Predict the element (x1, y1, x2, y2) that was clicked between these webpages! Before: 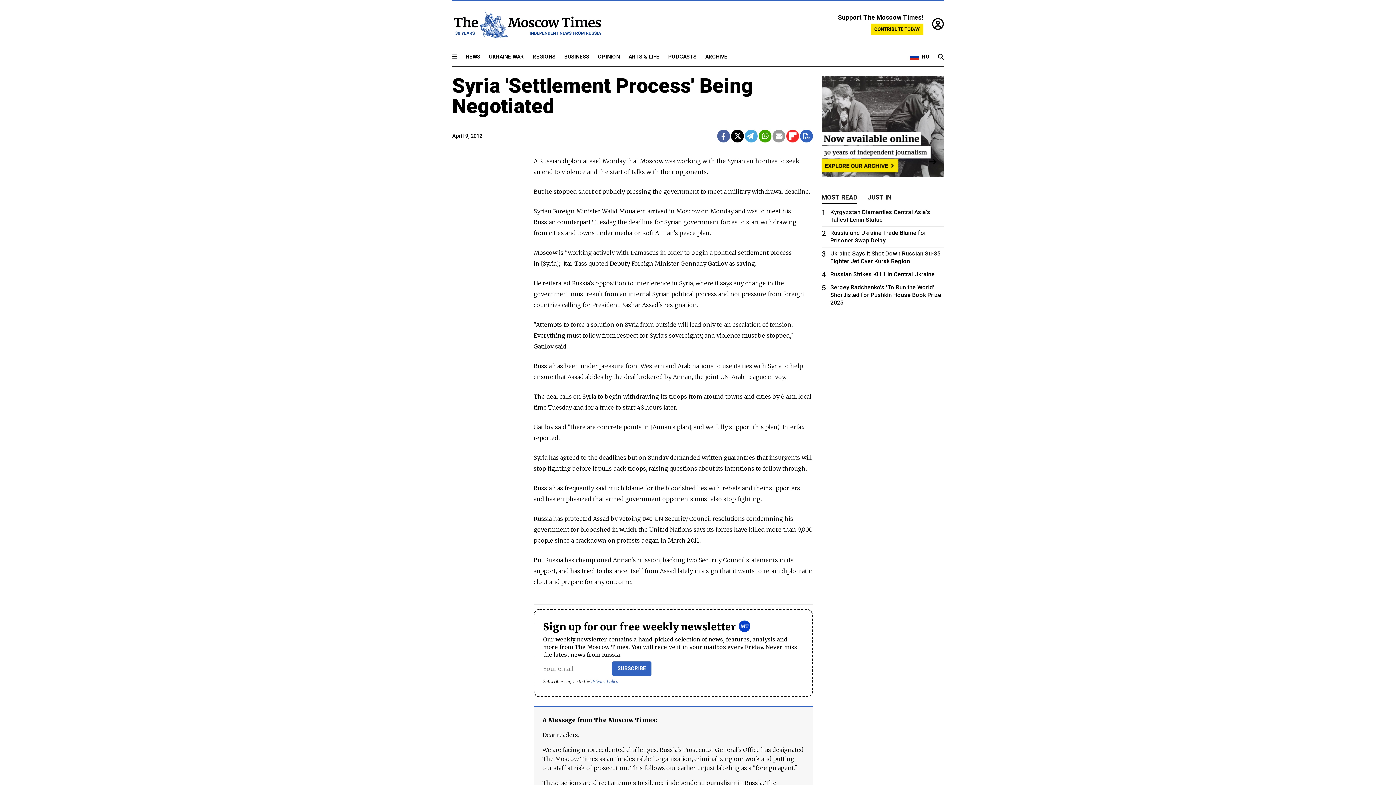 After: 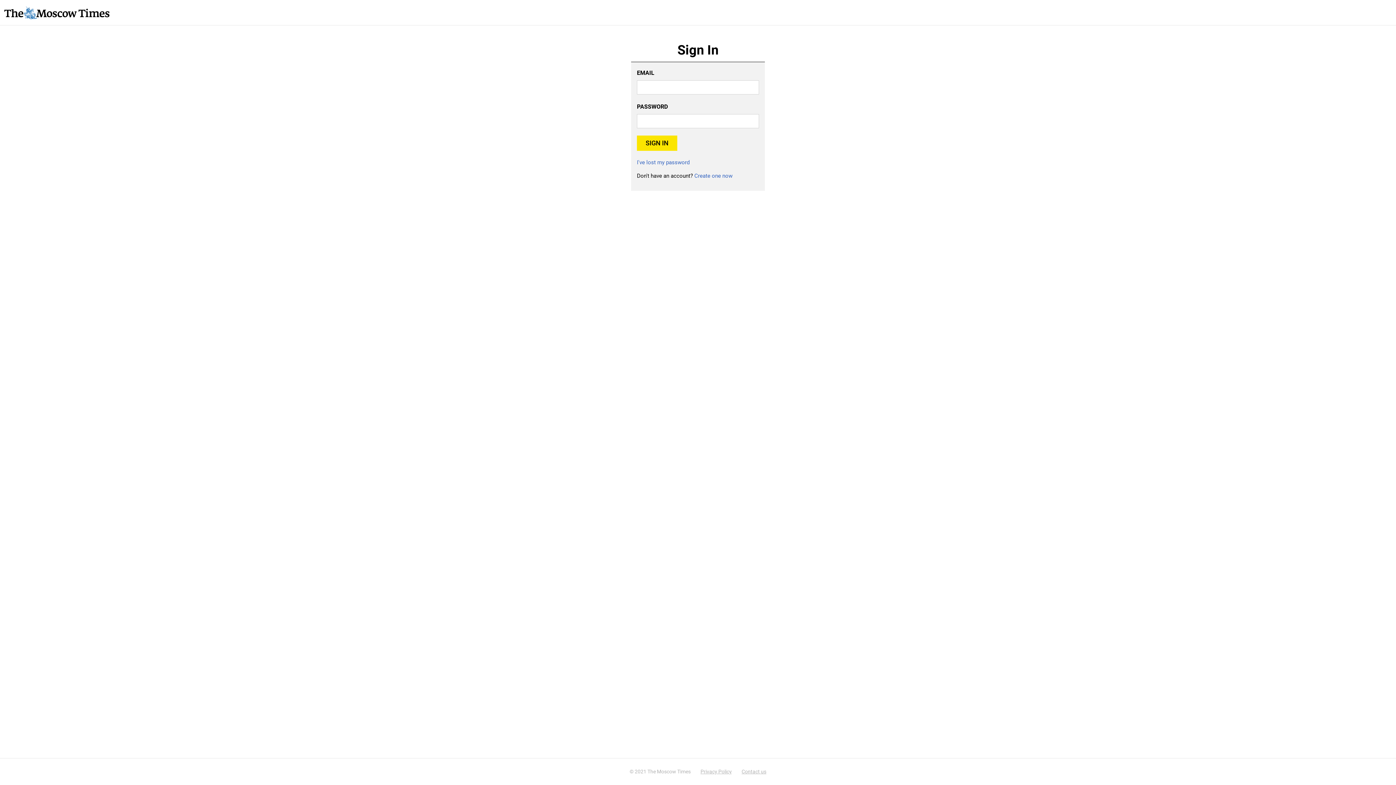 Action: bbox: (932, 16, 944, 31)